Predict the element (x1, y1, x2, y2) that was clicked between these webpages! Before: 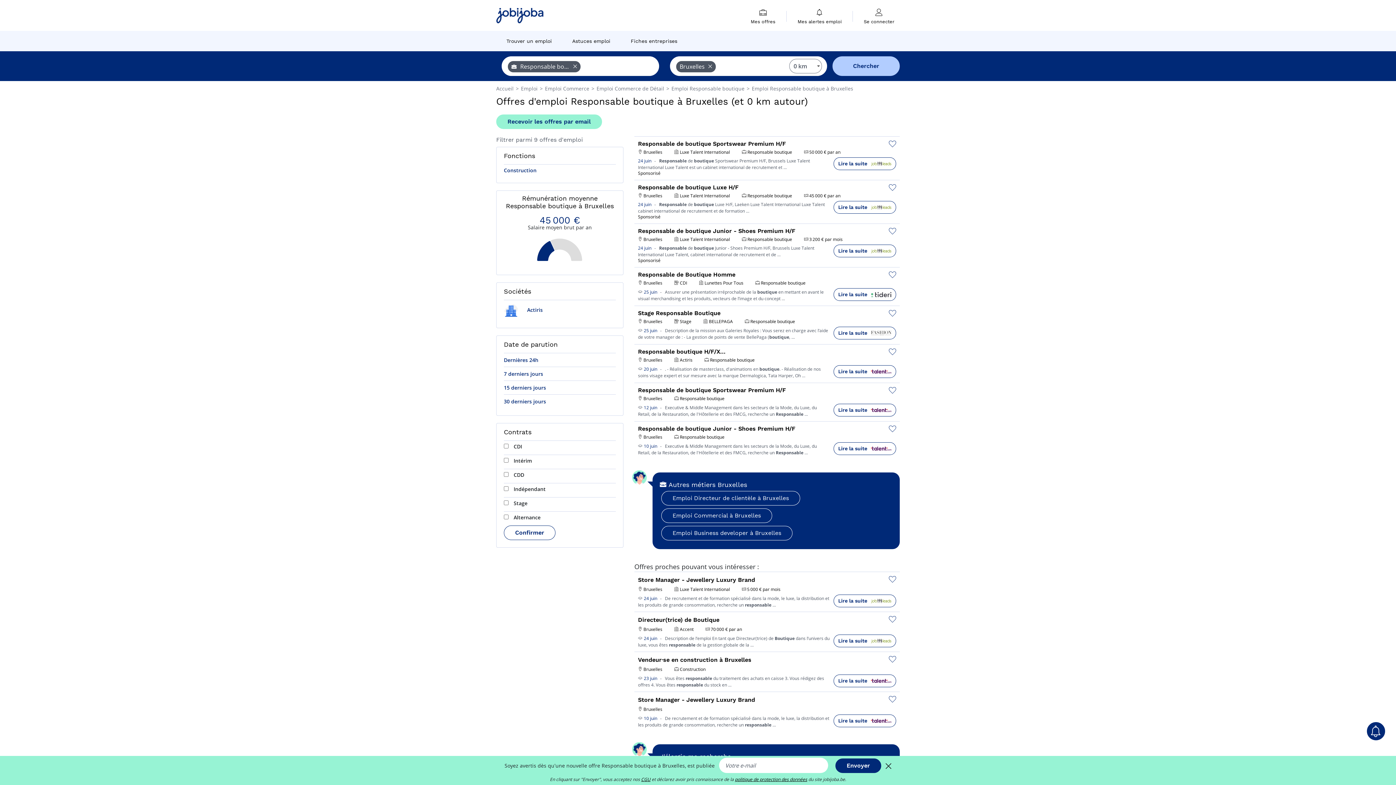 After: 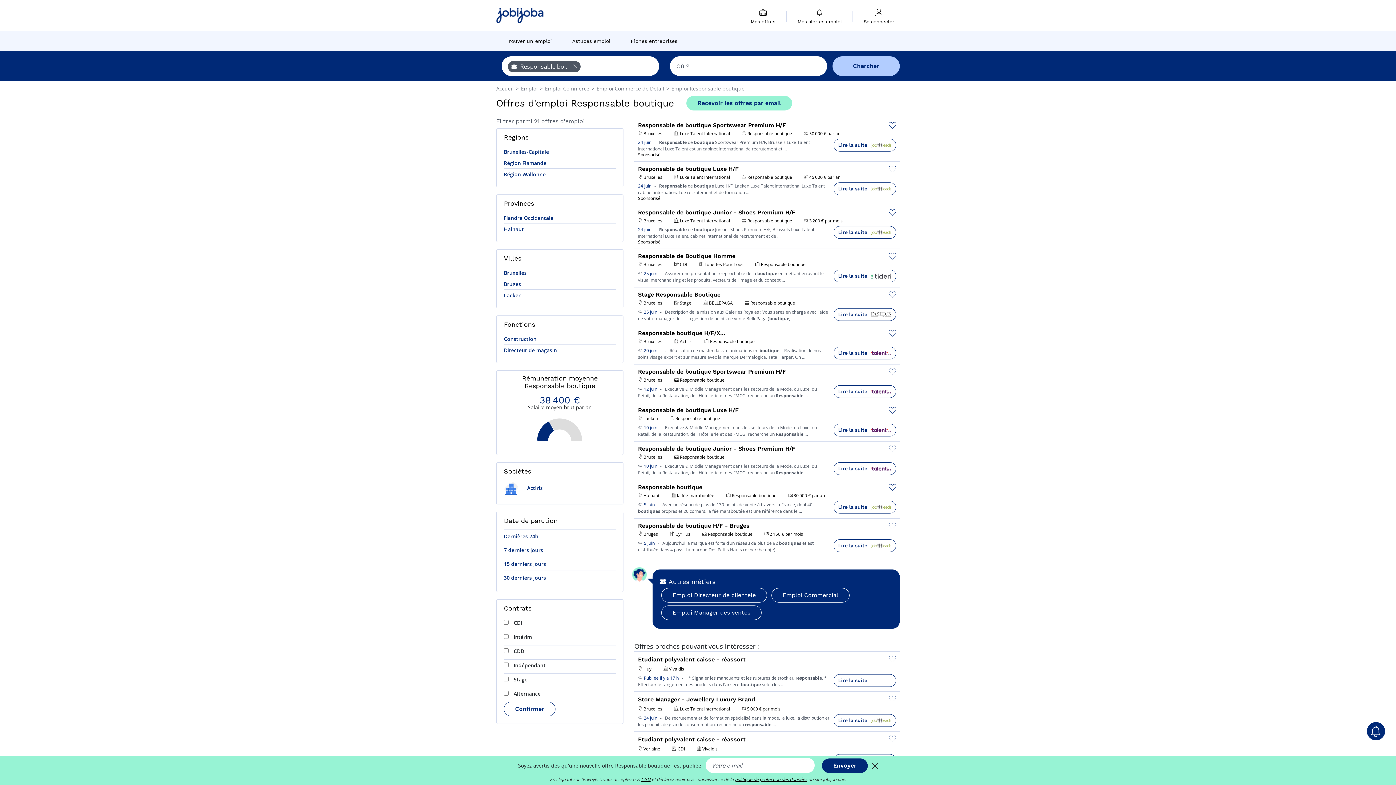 Action: label: Emploi Responsable boutique  bbox: (671, 85, 746, 92)